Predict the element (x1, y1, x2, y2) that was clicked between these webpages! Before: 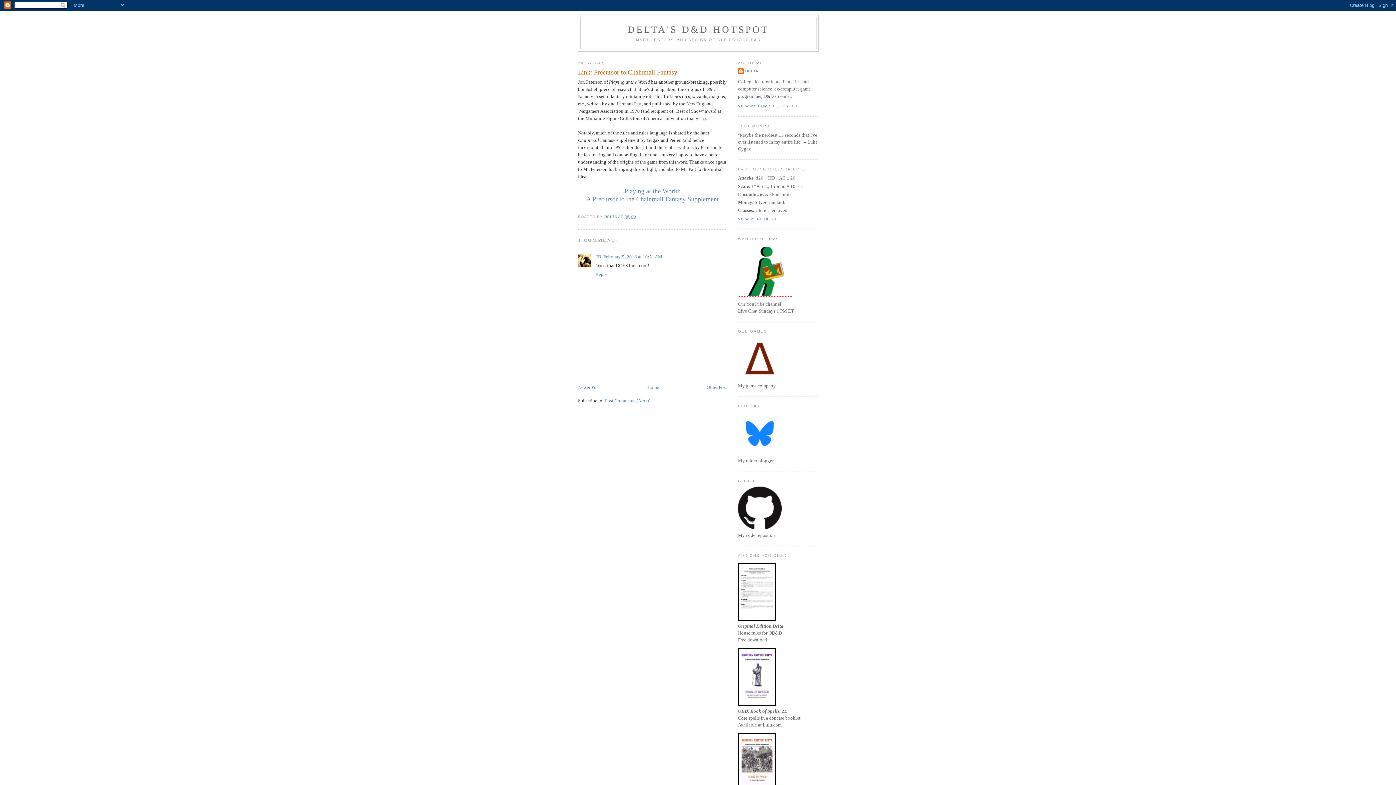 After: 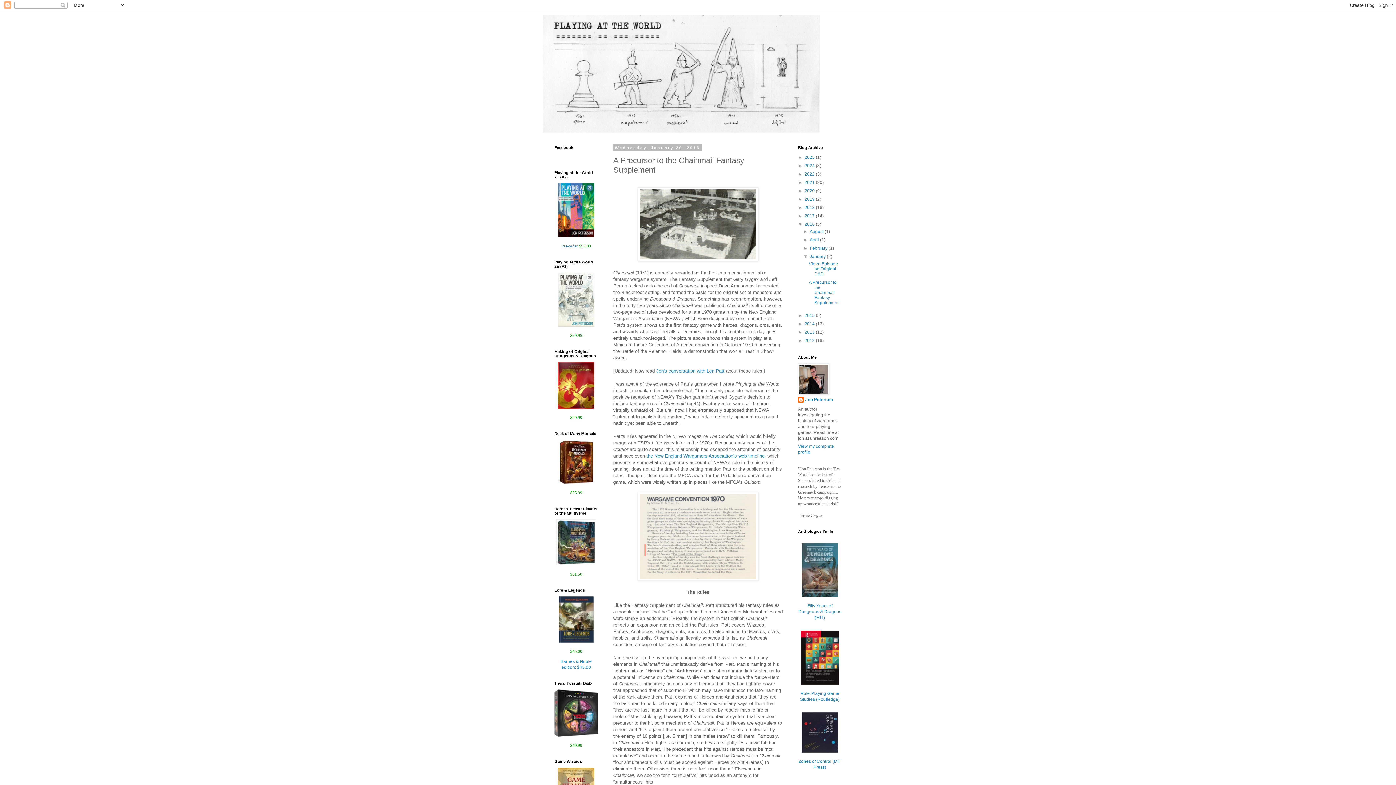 Action: label: Playing at the World:
A Precursor to the Chainmail Fantasy Supplement bbox: (586, 187, 718, 202)